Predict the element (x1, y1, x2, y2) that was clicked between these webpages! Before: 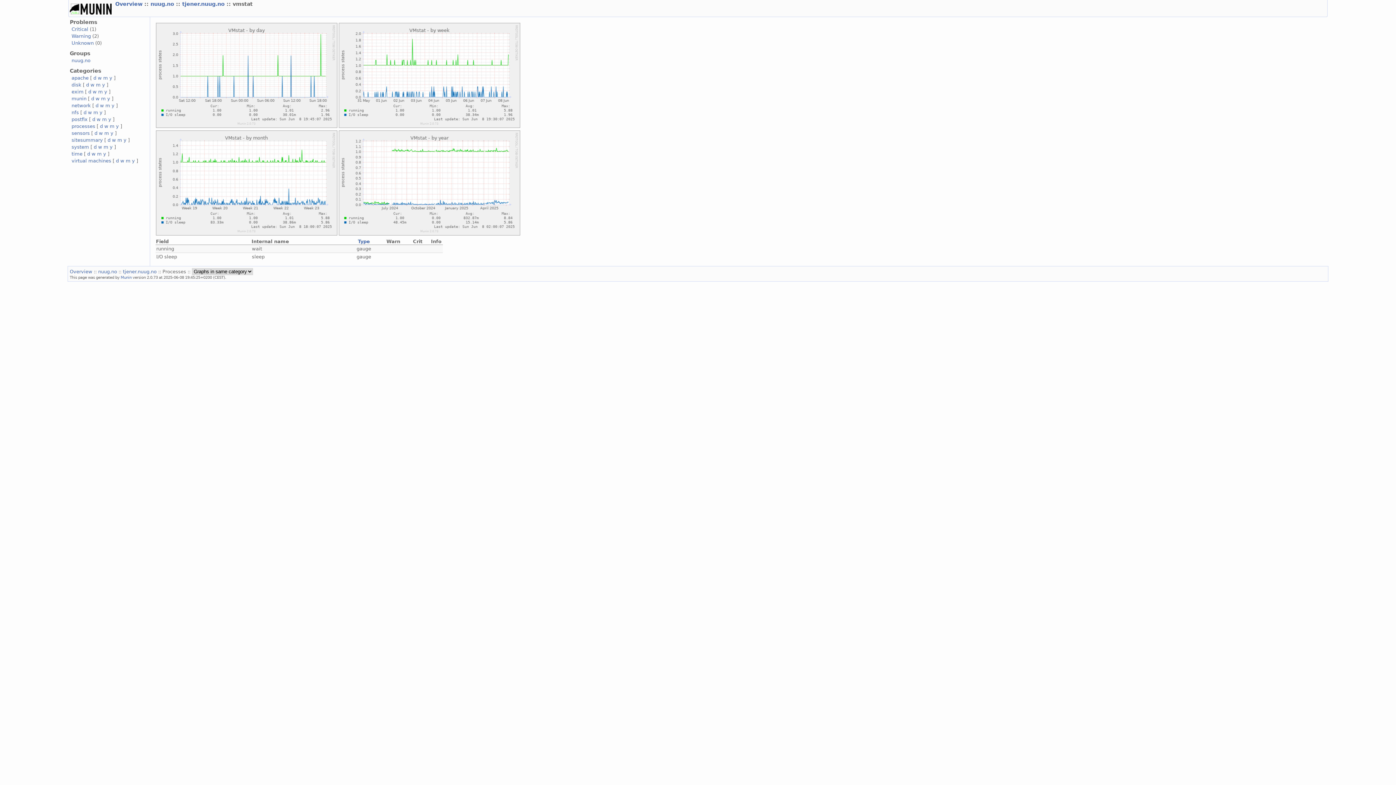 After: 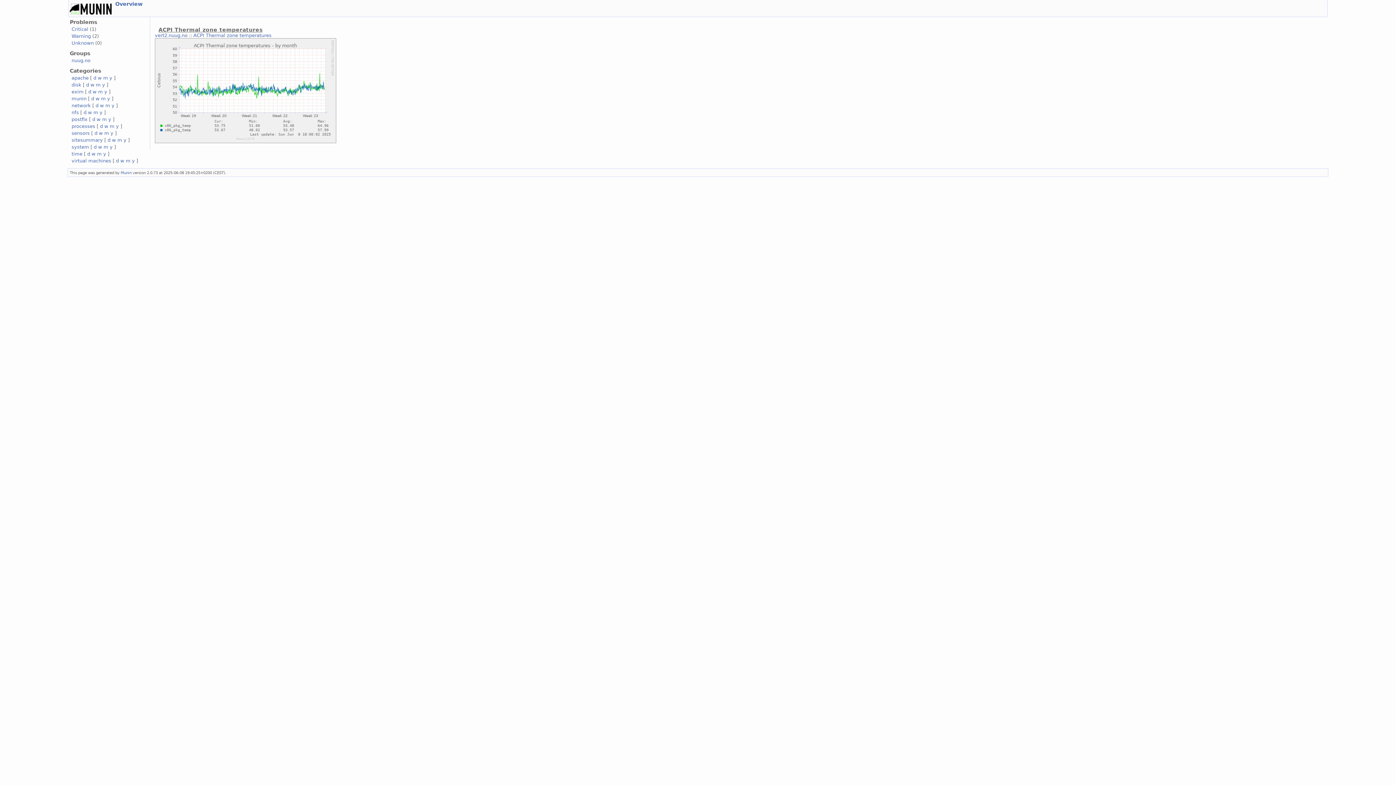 Action: label: m bbox: (104, 130, 109, 136)